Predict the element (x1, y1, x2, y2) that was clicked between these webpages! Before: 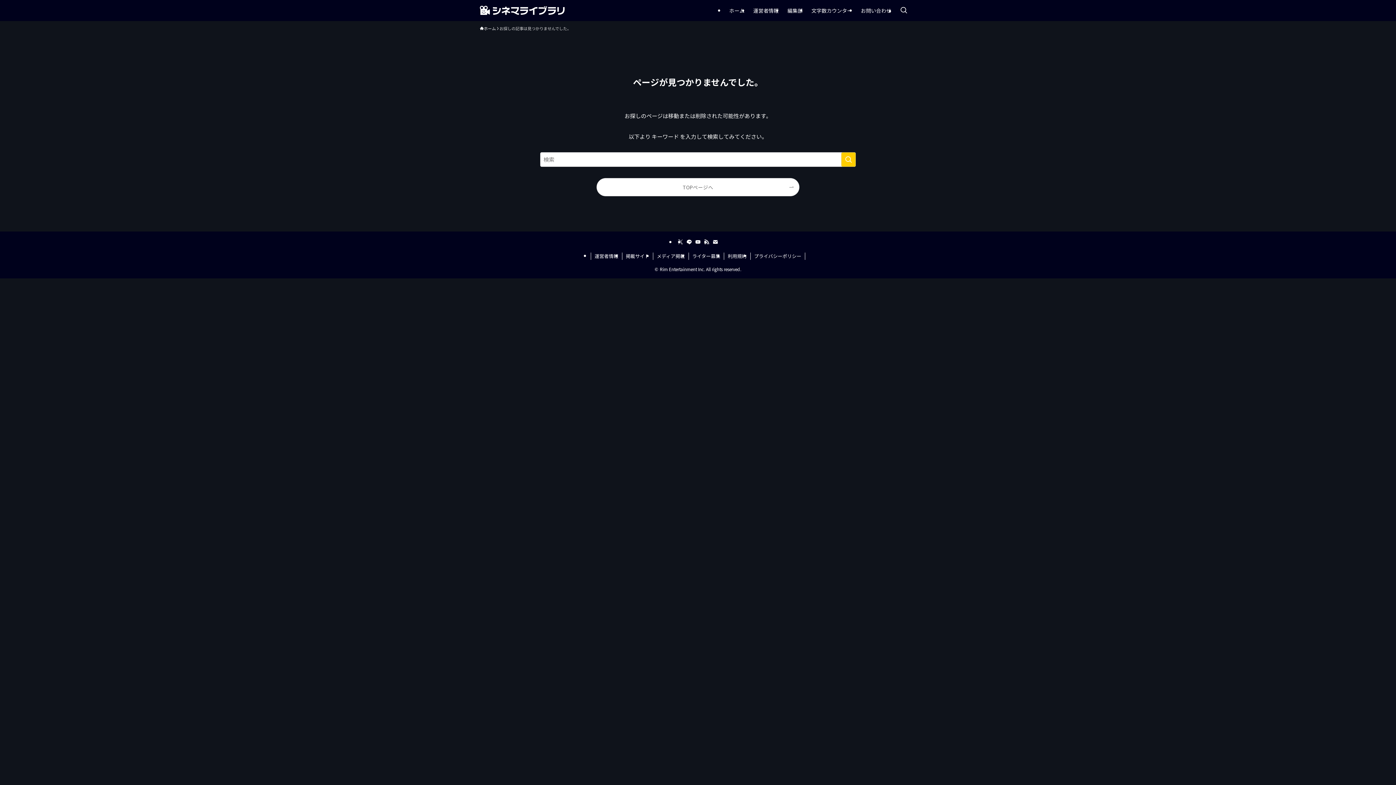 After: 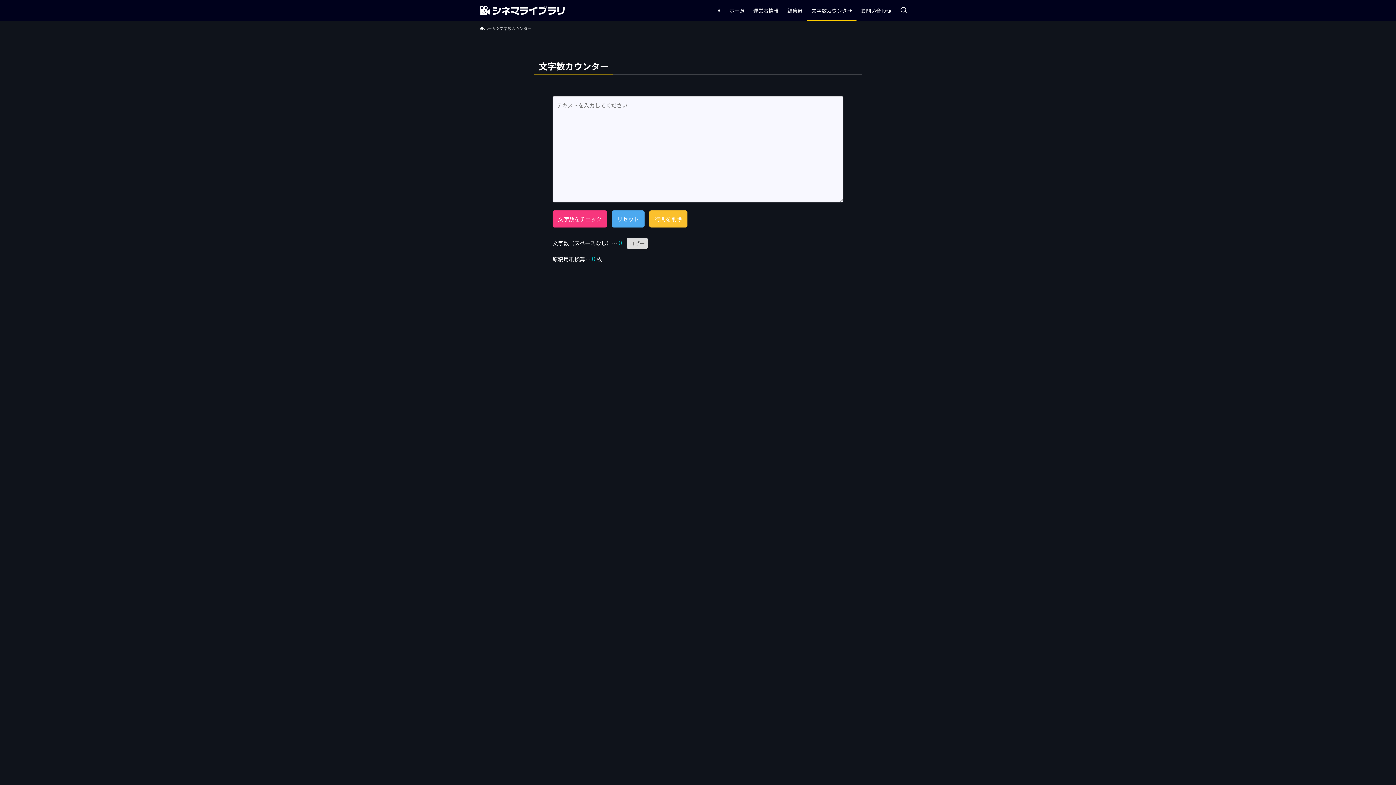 Action: bbox: (807, 0, 856, 20) label: 文字数カウンター